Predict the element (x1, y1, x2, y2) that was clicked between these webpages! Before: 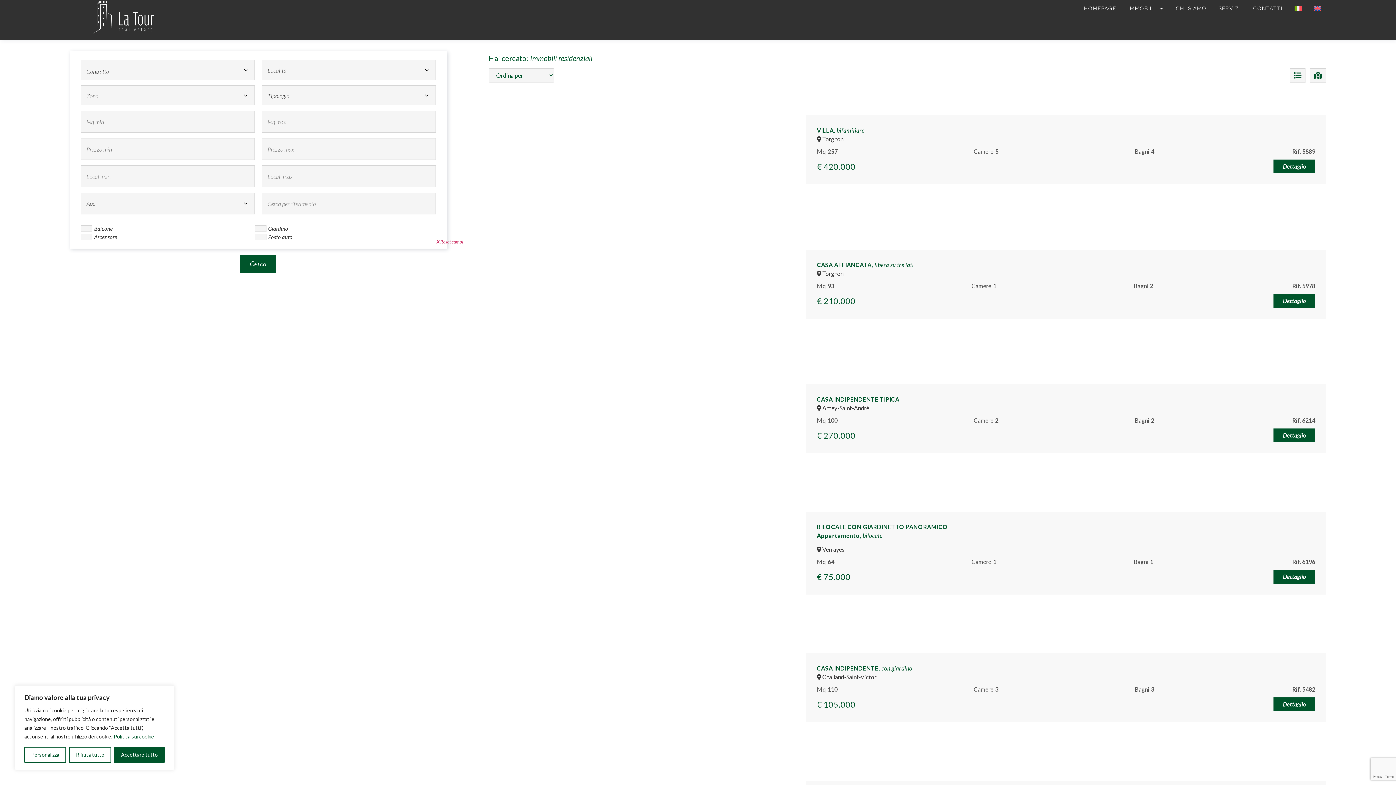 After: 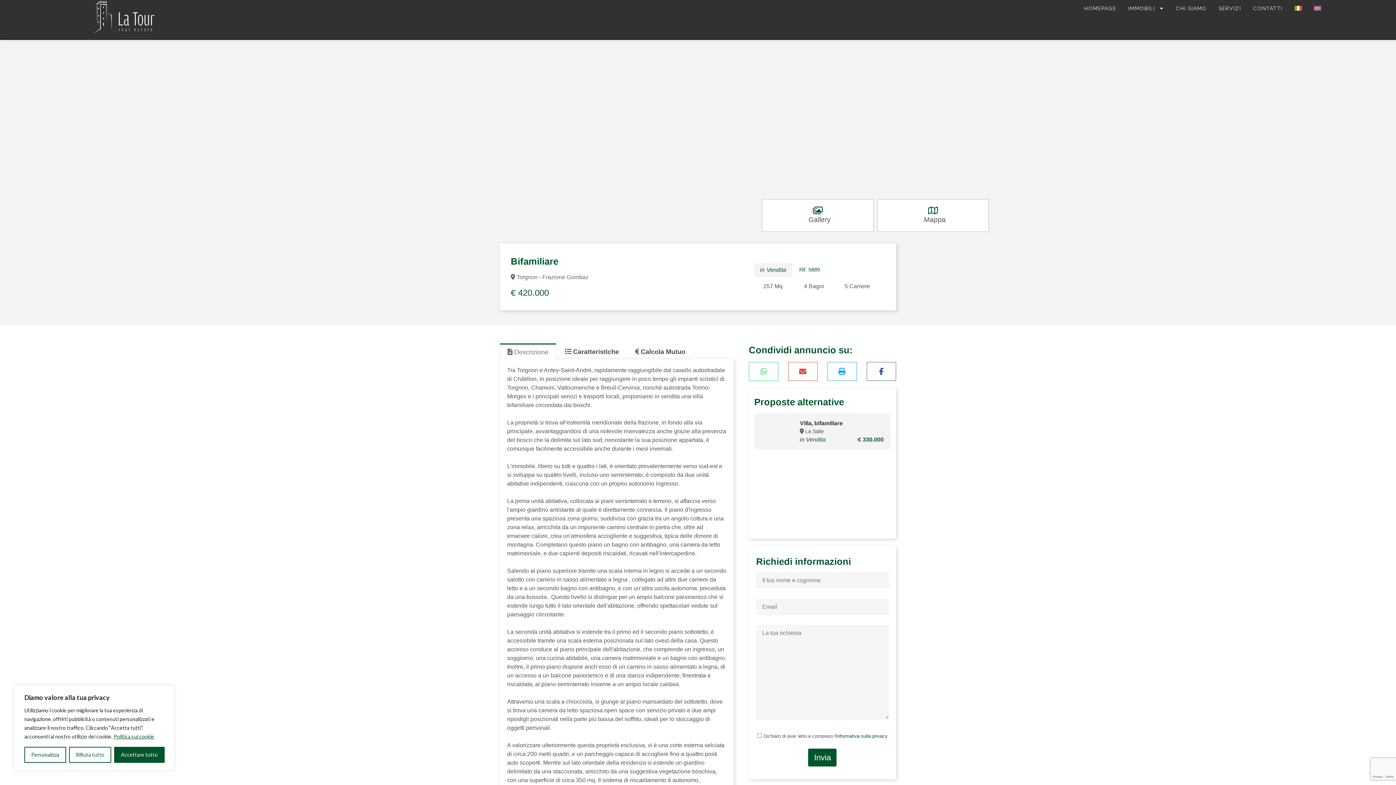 Action: bbox: (1274, 159, 1315, 173) label: Dettaglio